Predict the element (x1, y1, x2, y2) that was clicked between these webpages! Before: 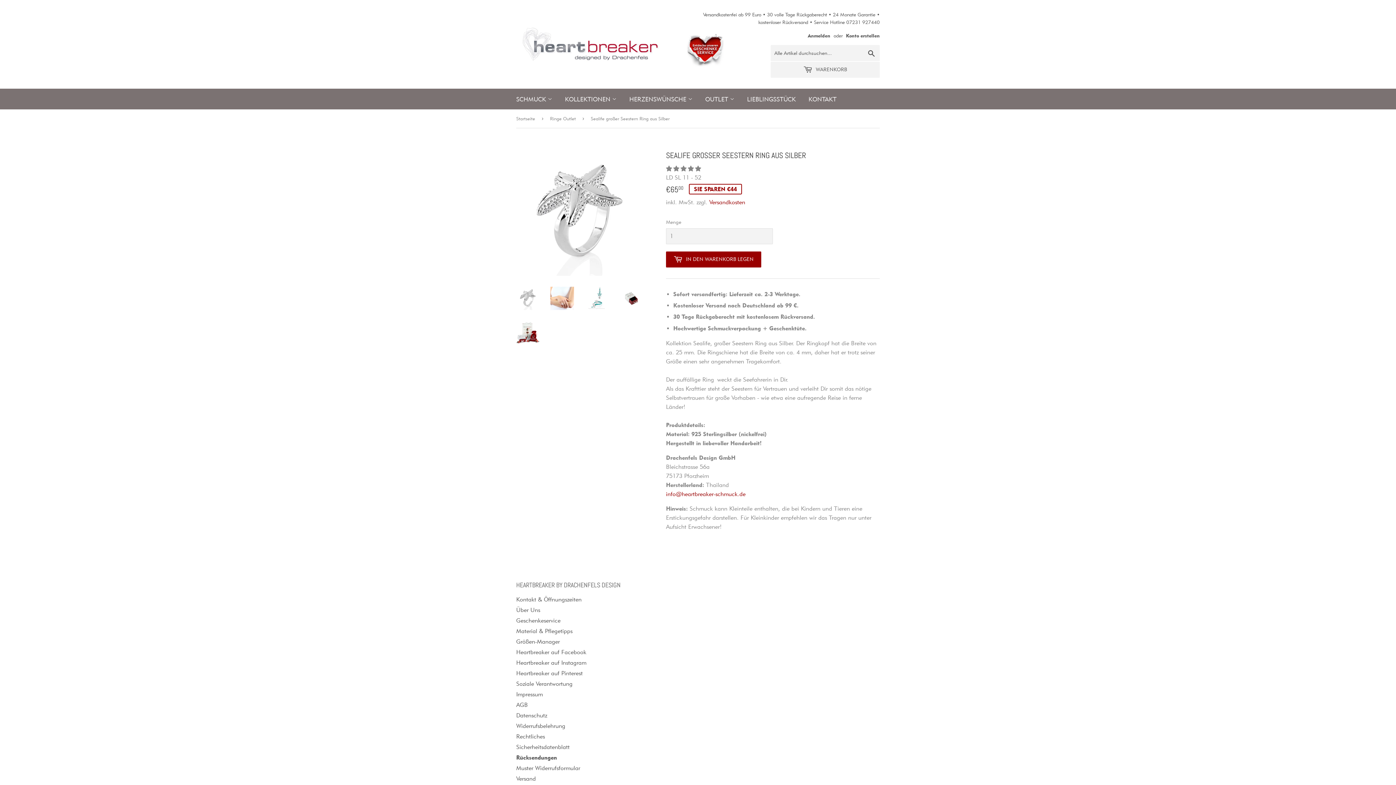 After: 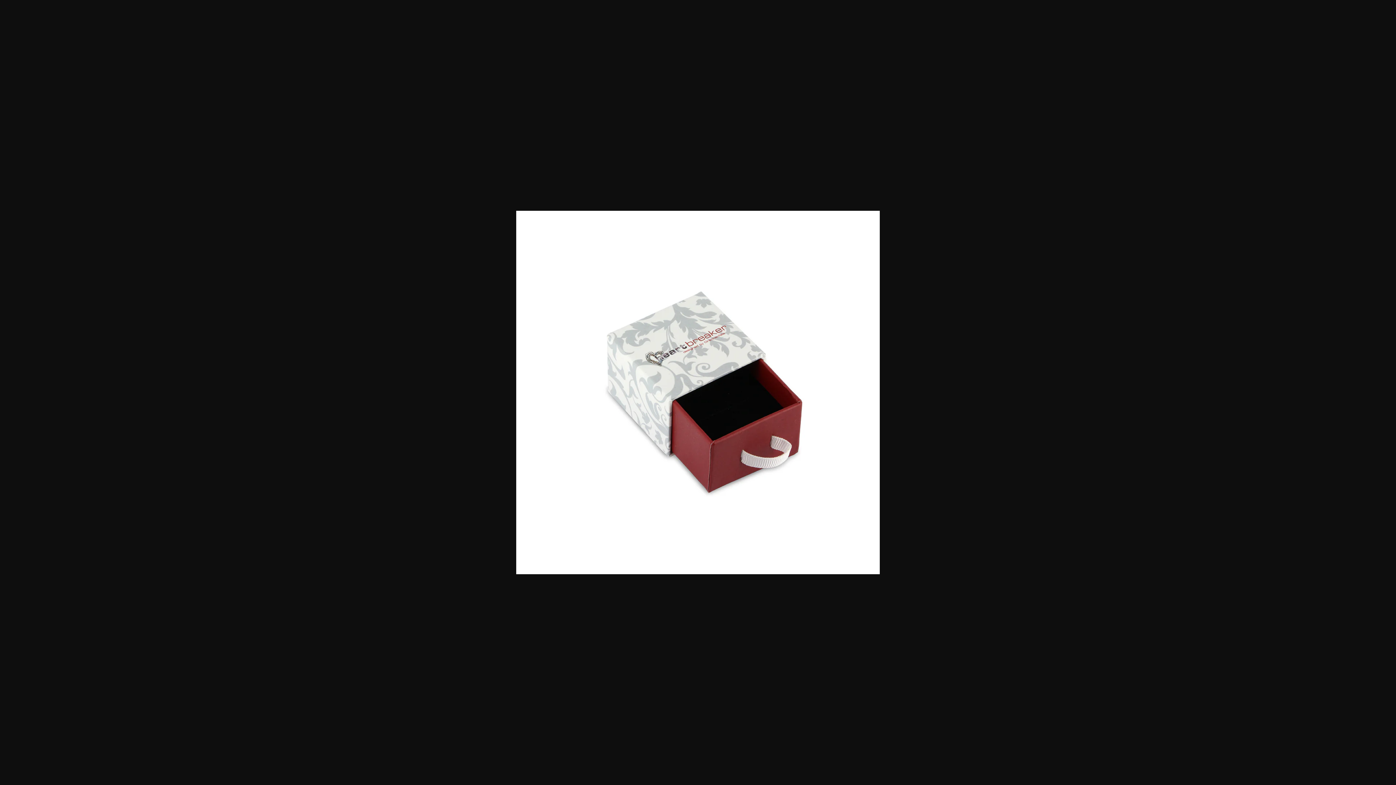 Action: bbox: (619, 286, 642, 310)